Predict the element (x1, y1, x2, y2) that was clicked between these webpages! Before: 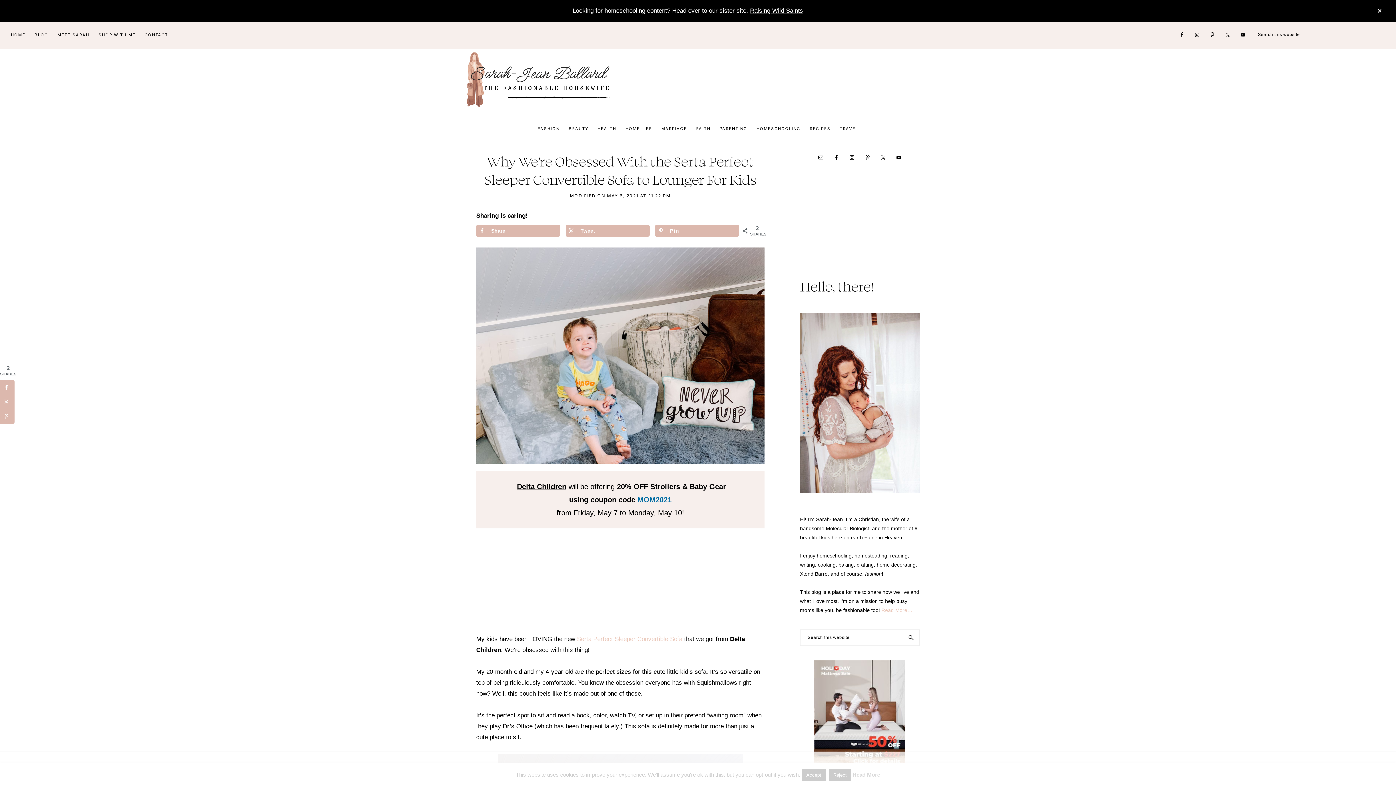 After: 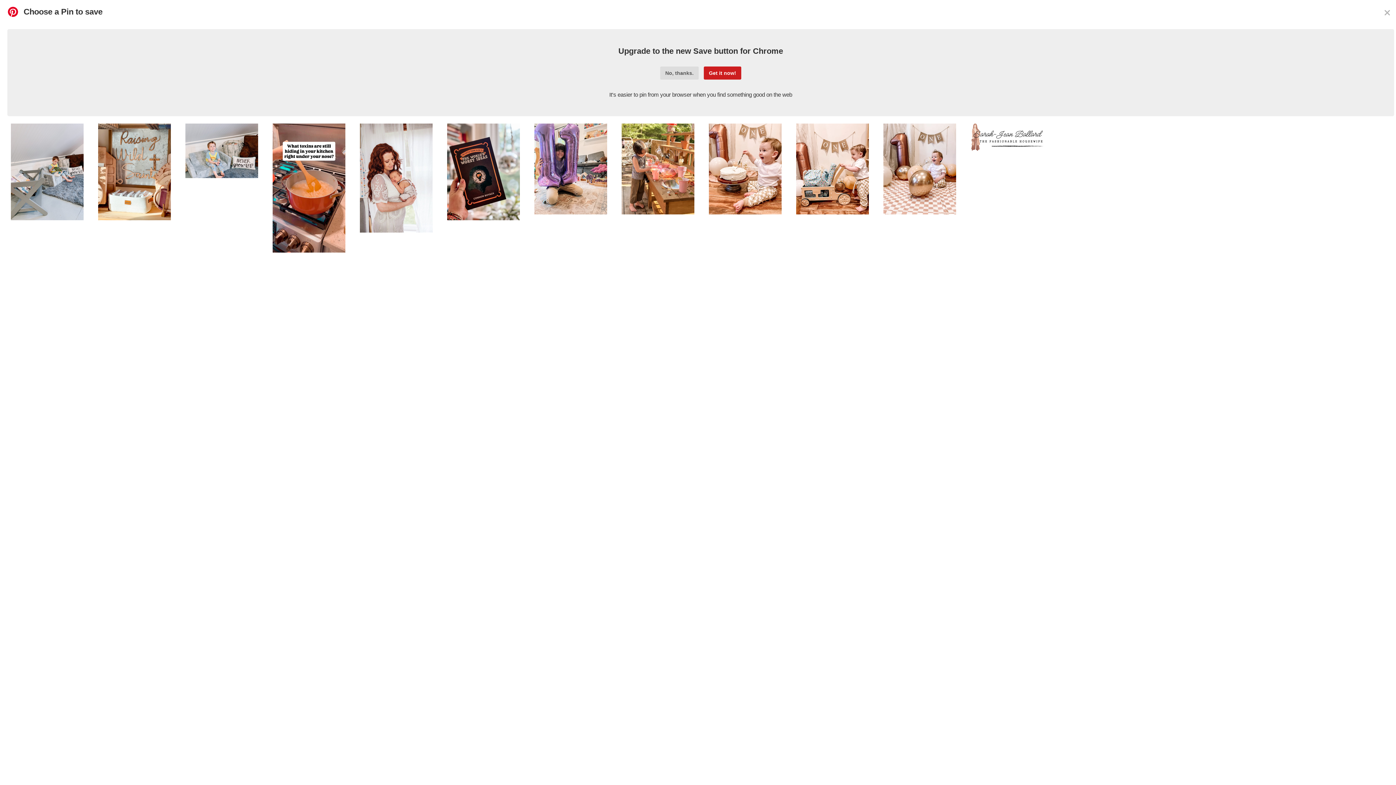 Action: label: Save to Pinterest bbox: (0, 409, 14, 424)